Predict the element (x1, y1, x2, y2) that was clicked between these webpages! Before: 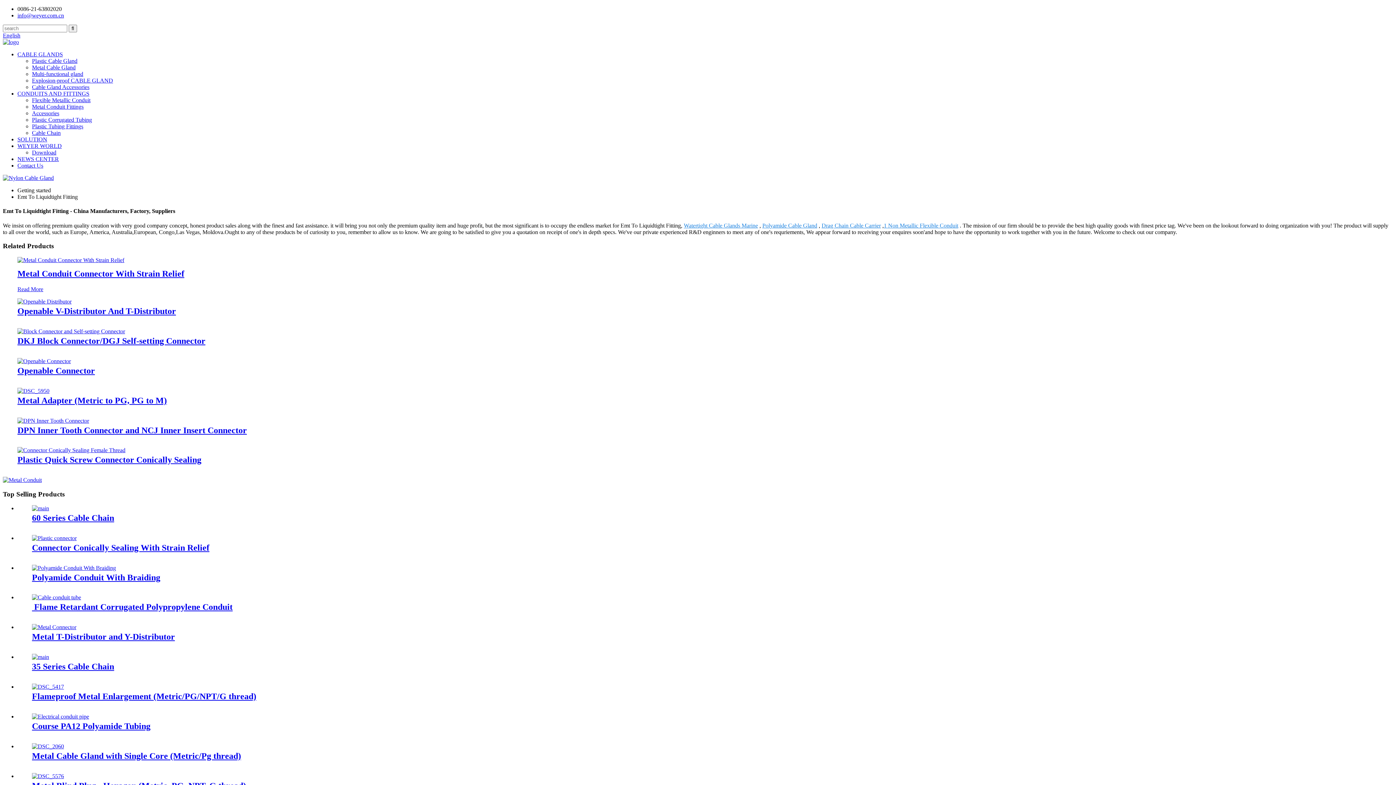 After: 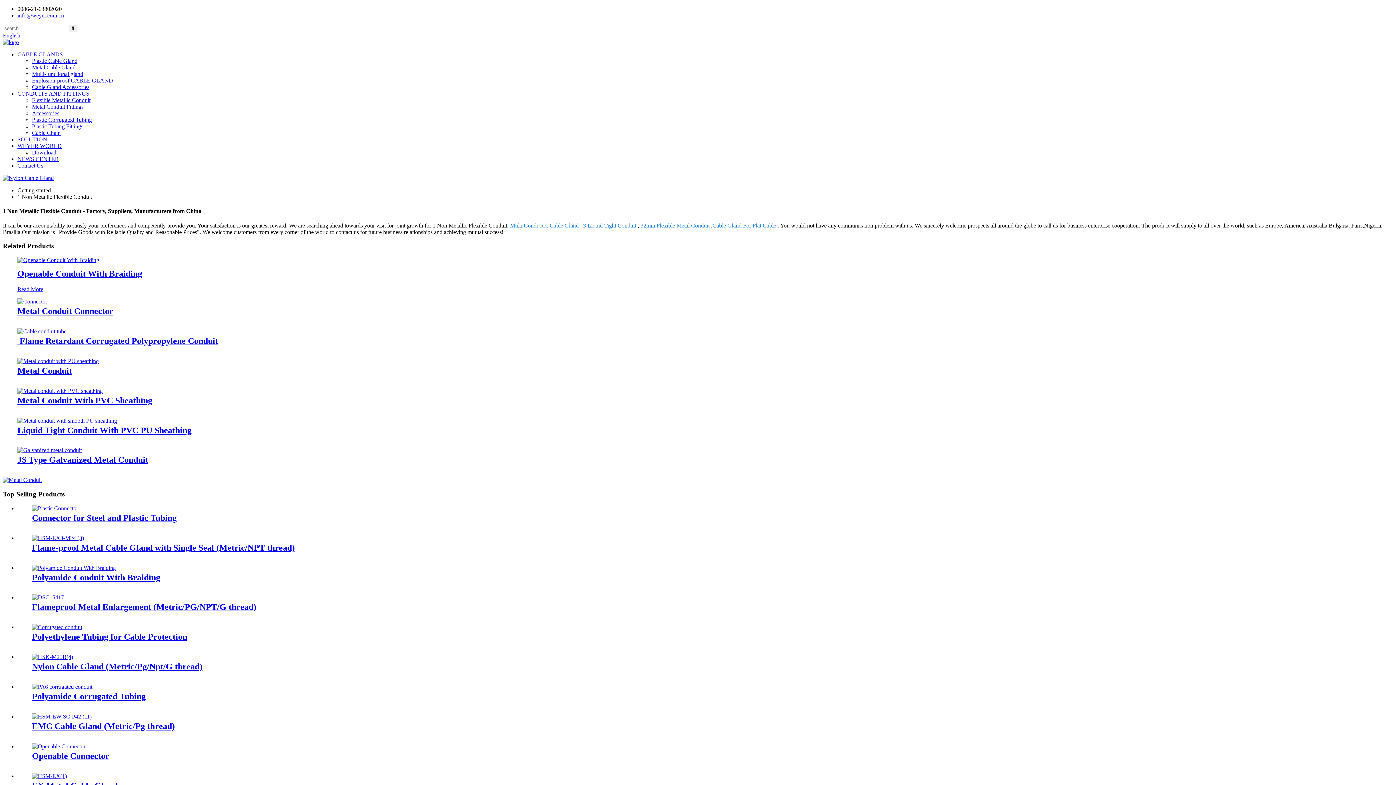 Action: bbox: (884, 222, 958, 228) label: 1 Non Metallic Flexible Conduit